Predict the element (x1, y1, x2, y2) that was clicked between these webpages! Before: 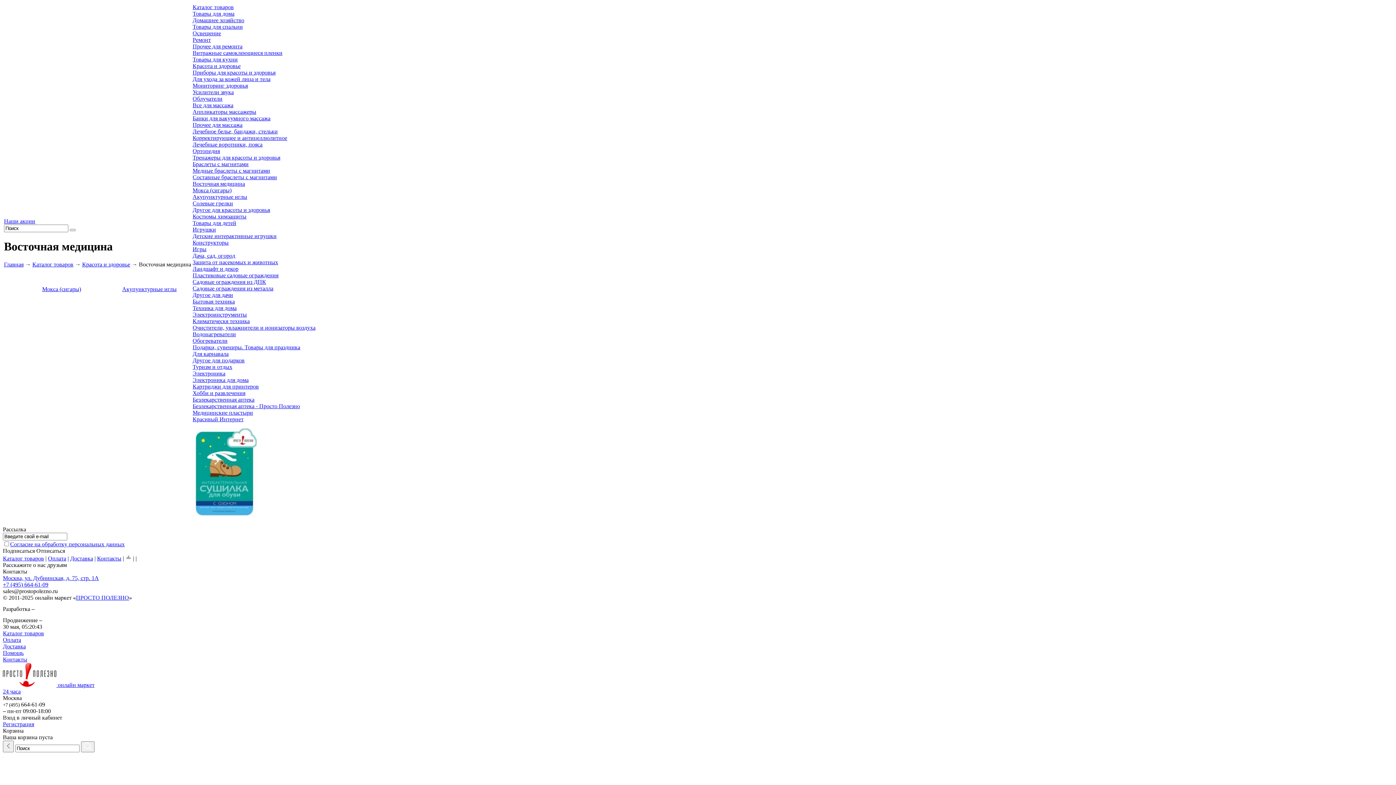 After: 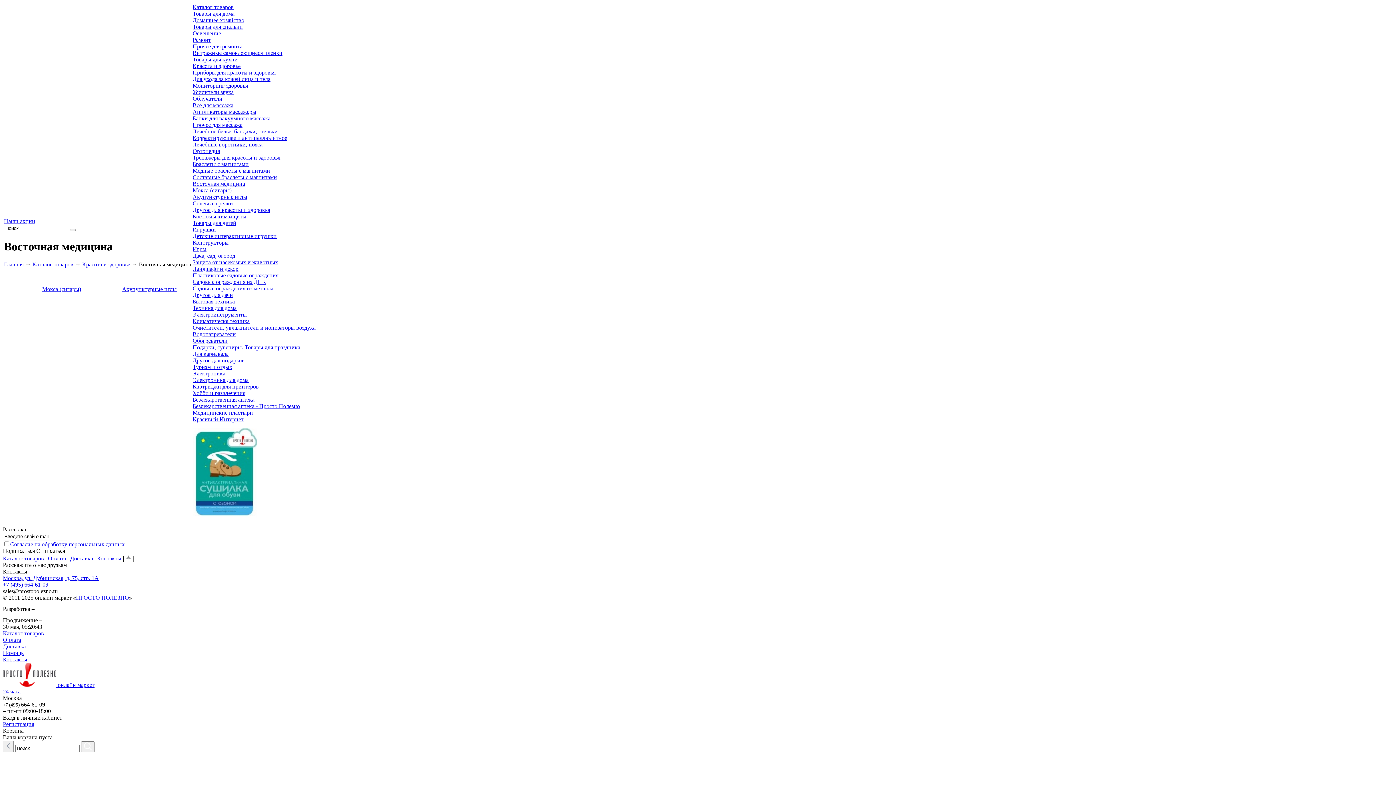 Action: bbox: (2, 752, 3, 758)